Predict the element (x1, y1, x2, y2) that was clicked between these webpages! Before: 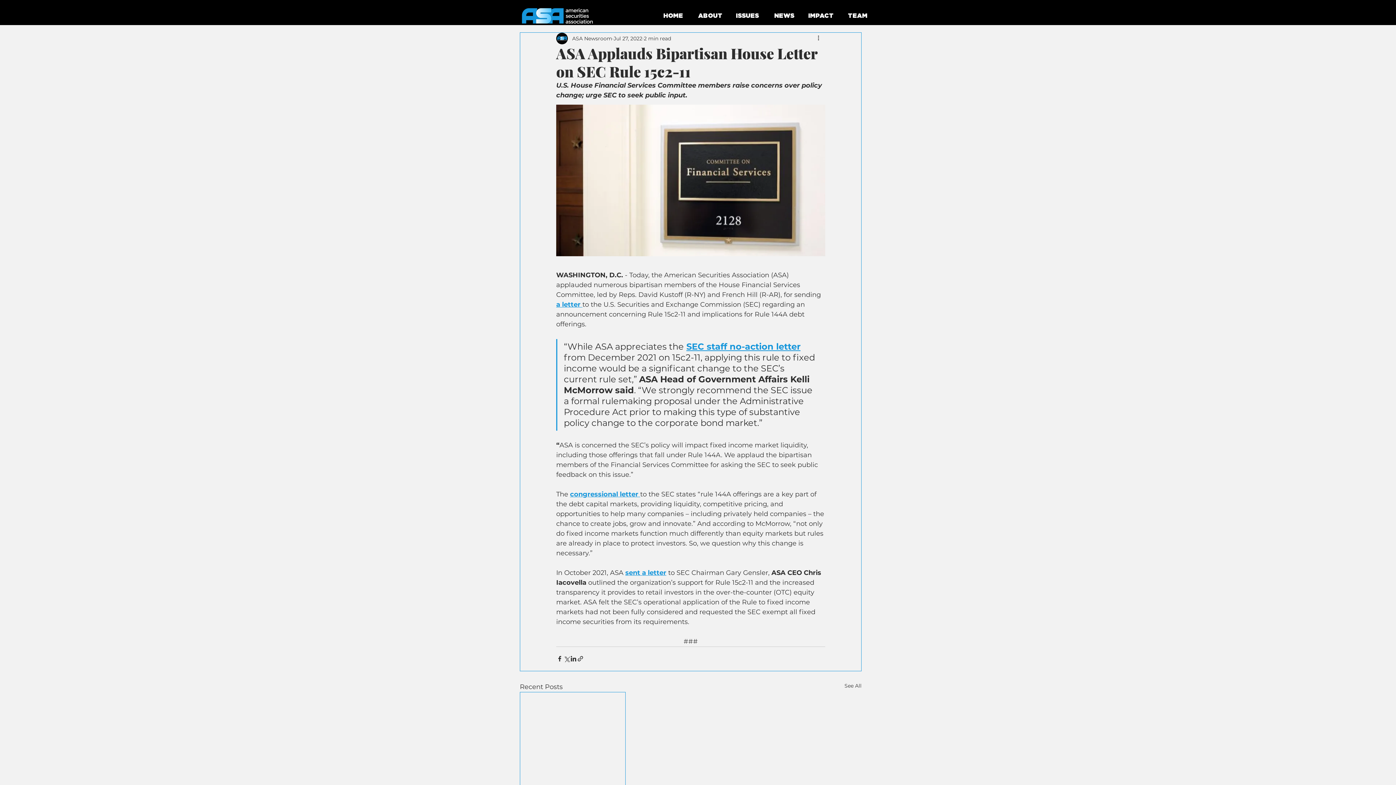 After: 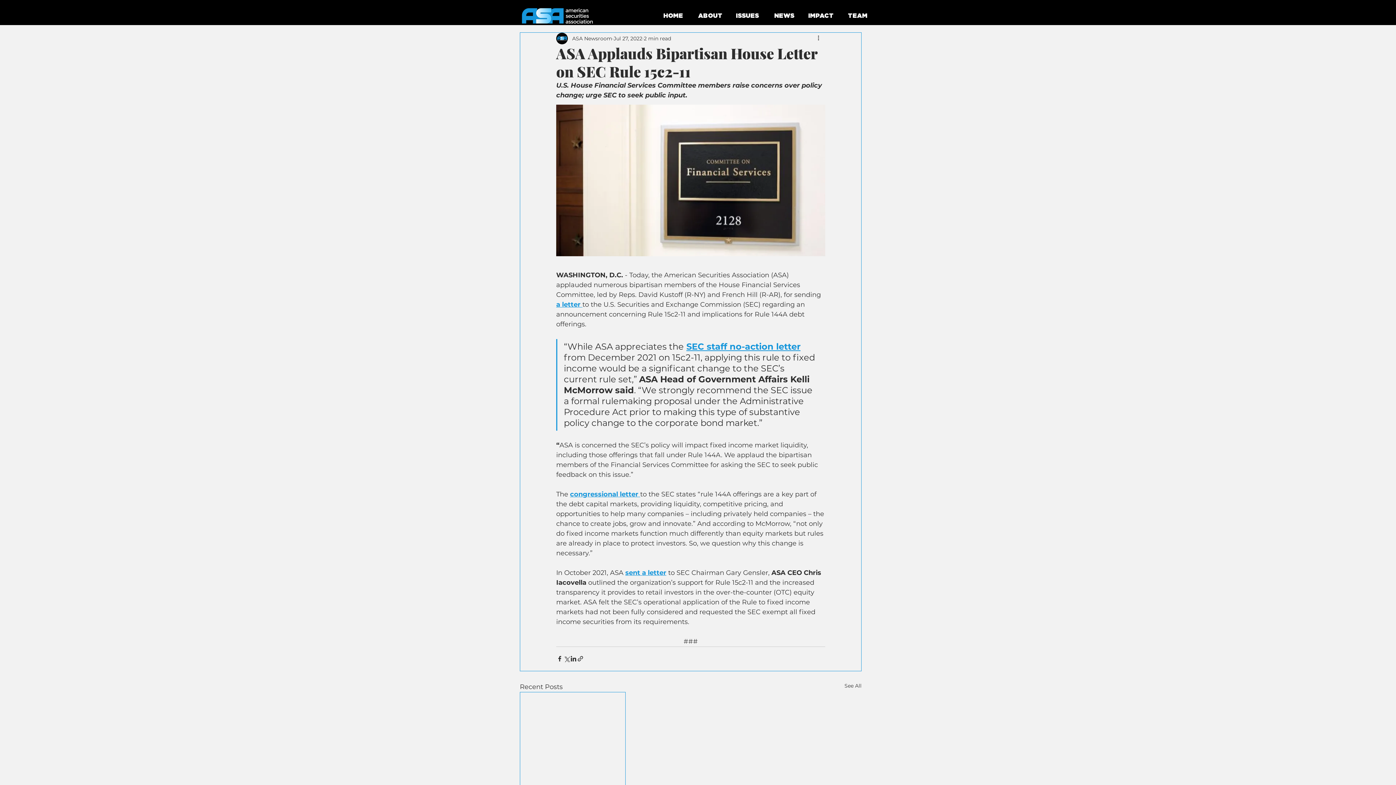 Action: bbox: (570, 490, 640, 498) label: congressional letter 